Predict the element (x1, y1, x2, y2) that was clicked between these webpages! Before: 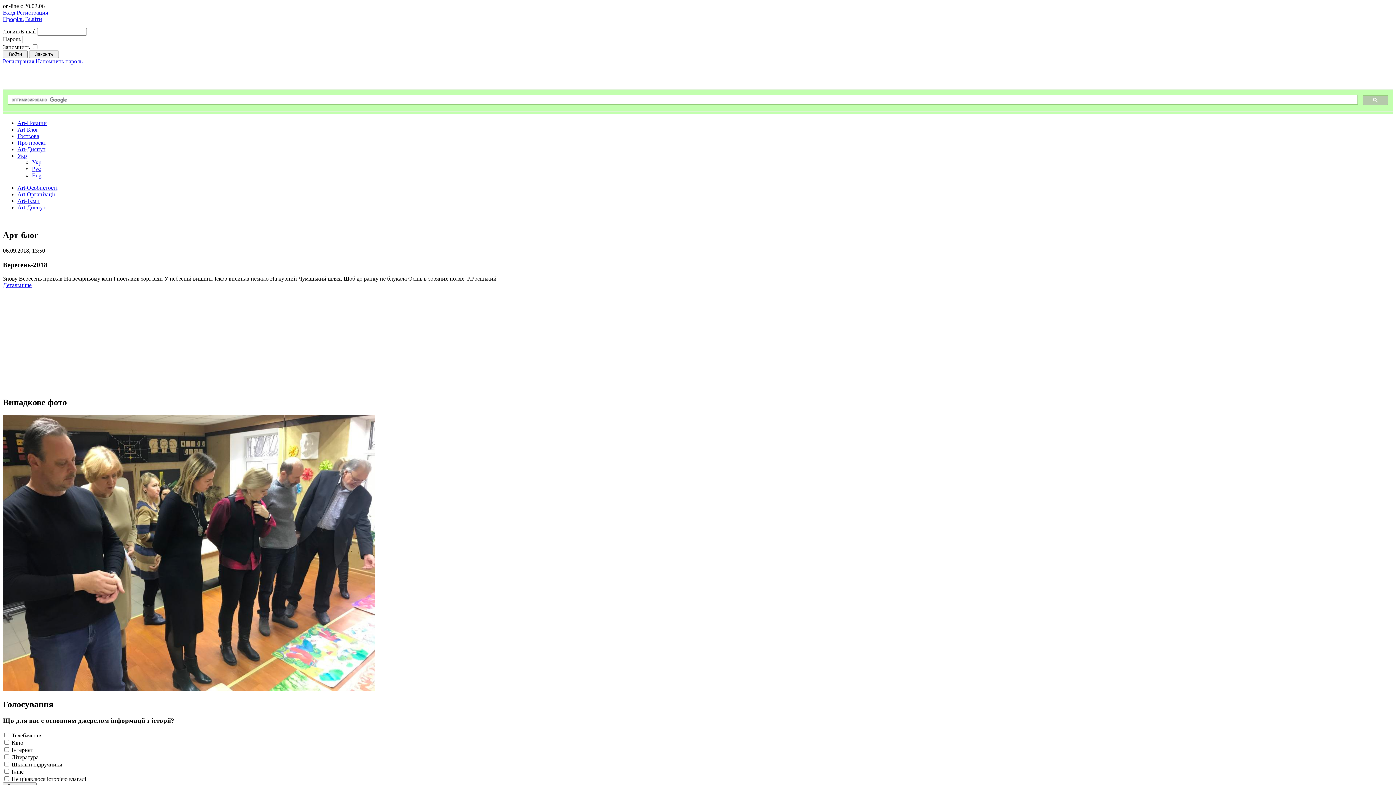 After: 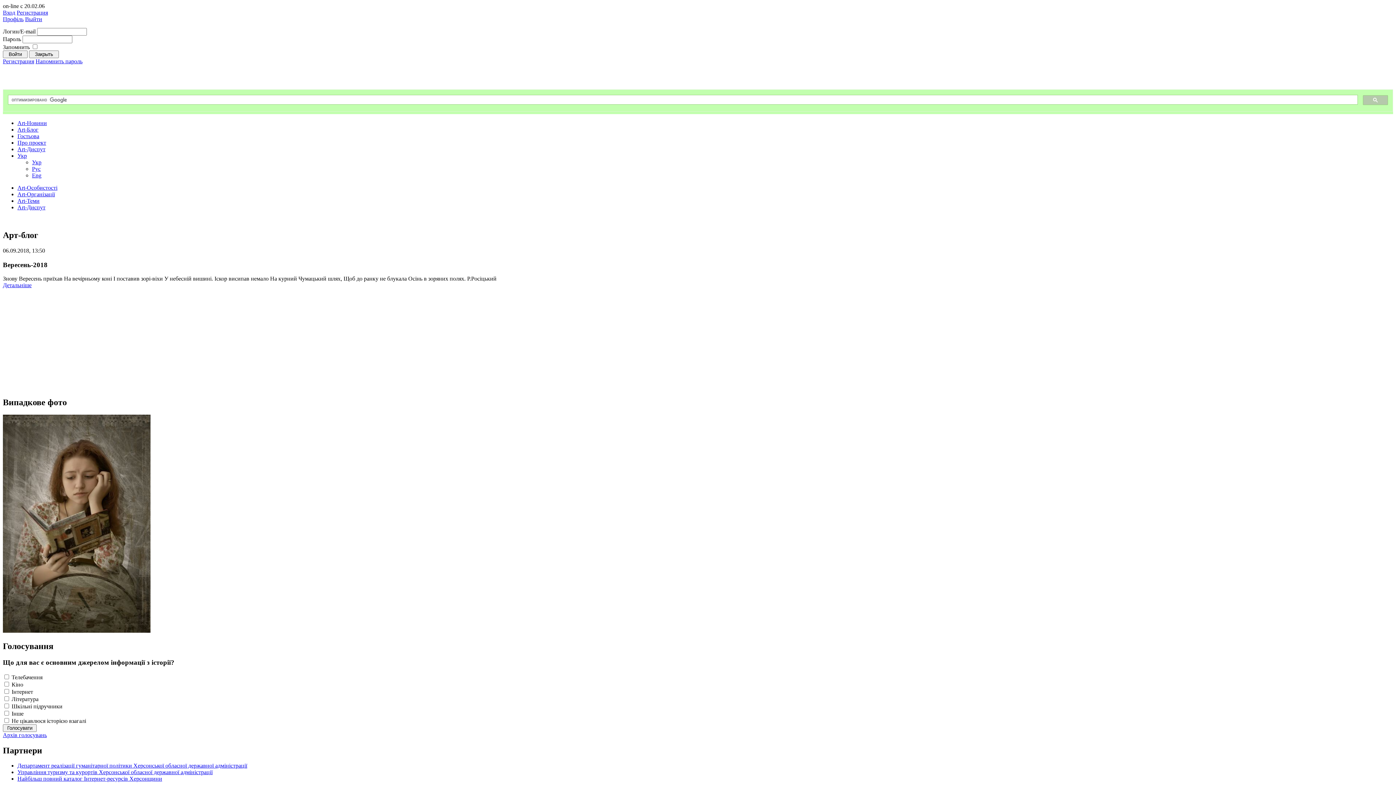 Action: bbox: (17, 191, 54, 197) label: Art-Організації